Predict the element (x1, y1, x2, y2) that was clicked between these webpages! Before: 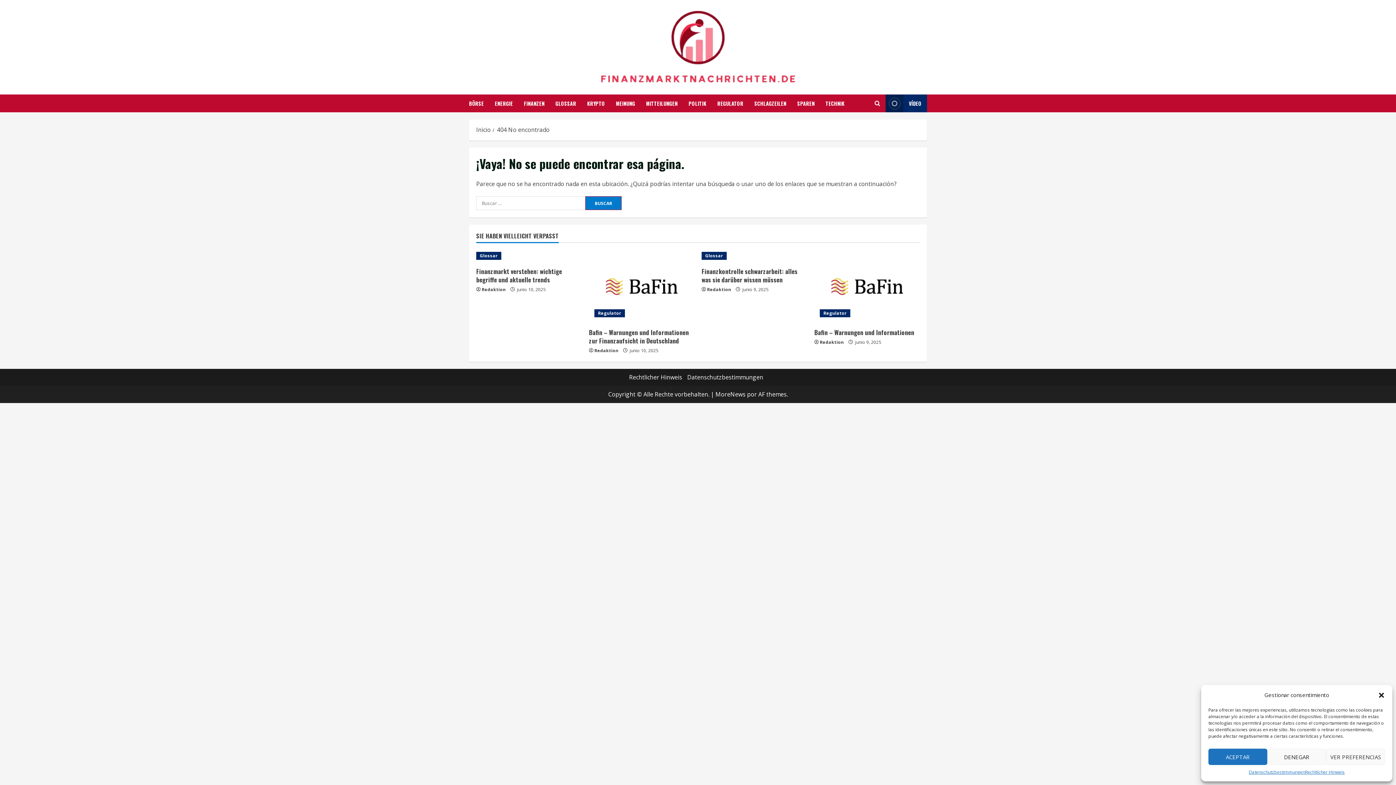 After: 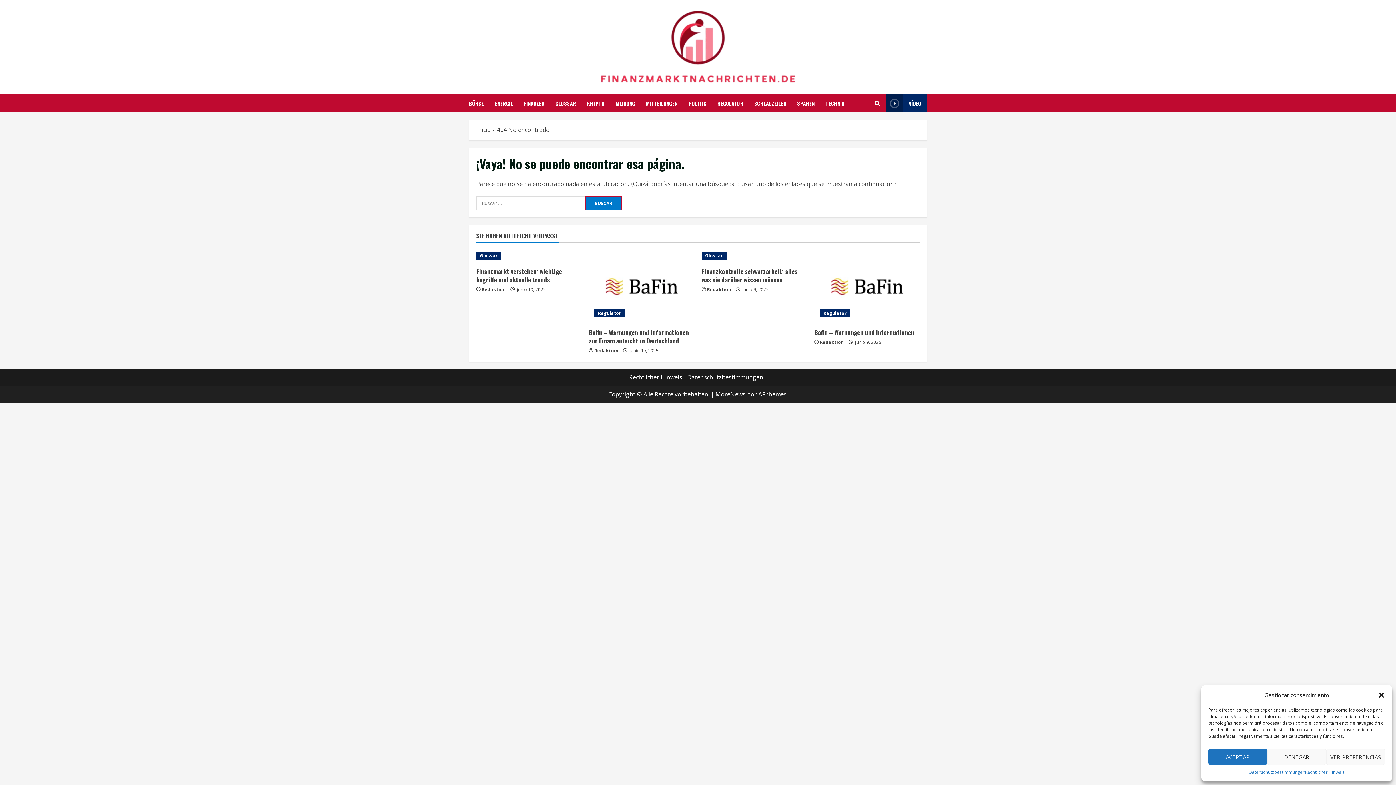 Action: label: MoreNews bbox: (715, 390, 745, 398)